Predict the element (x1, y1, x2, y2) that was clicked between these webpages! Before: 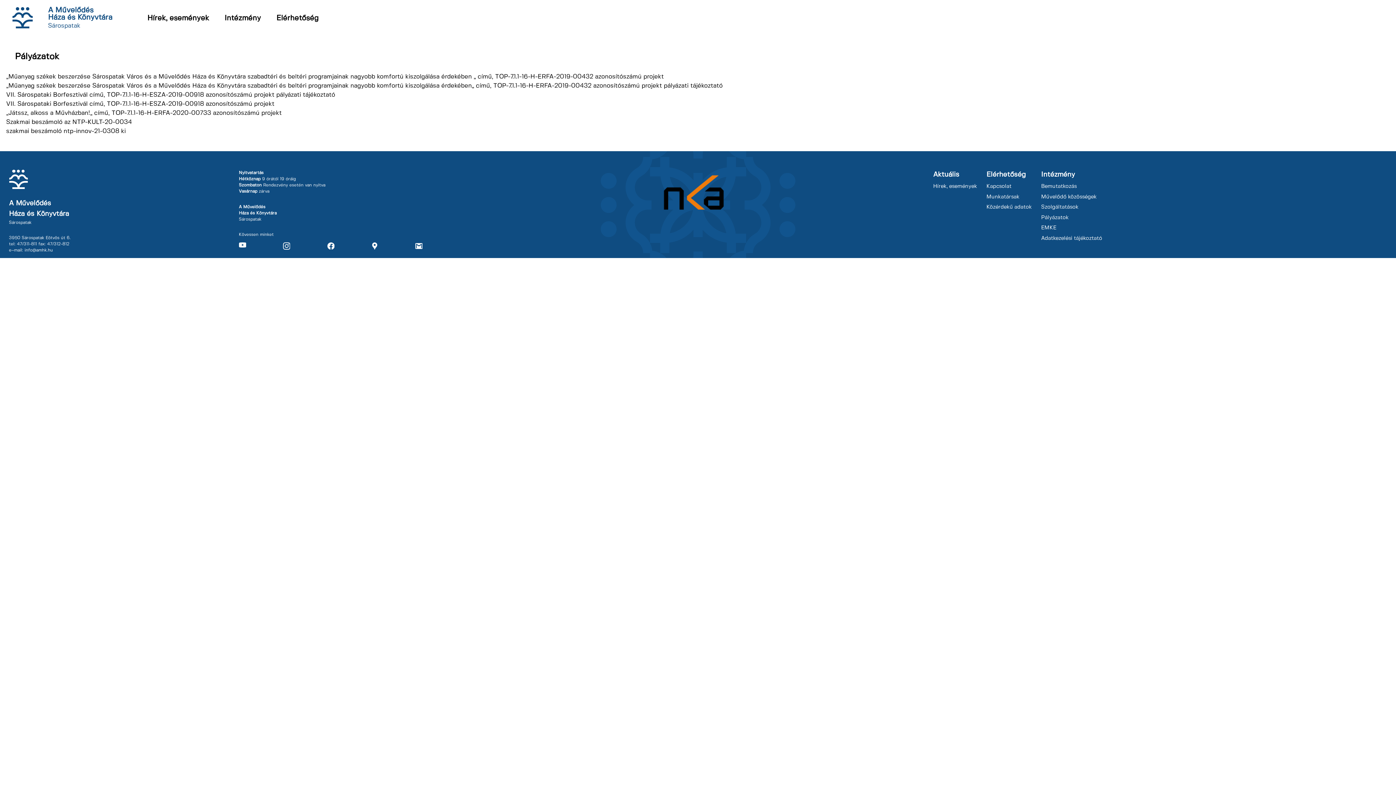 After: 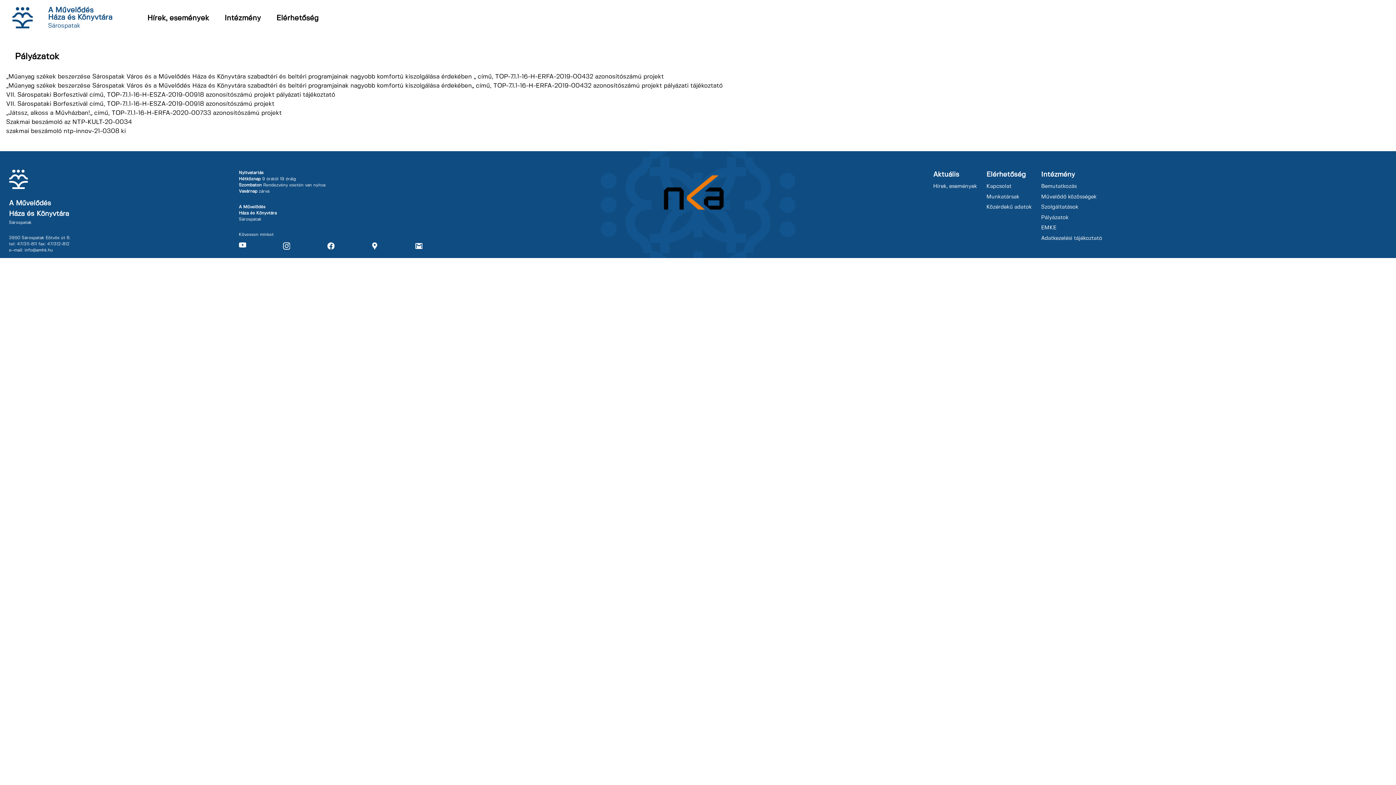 Action: bbox: (464, 169, 924, 220)